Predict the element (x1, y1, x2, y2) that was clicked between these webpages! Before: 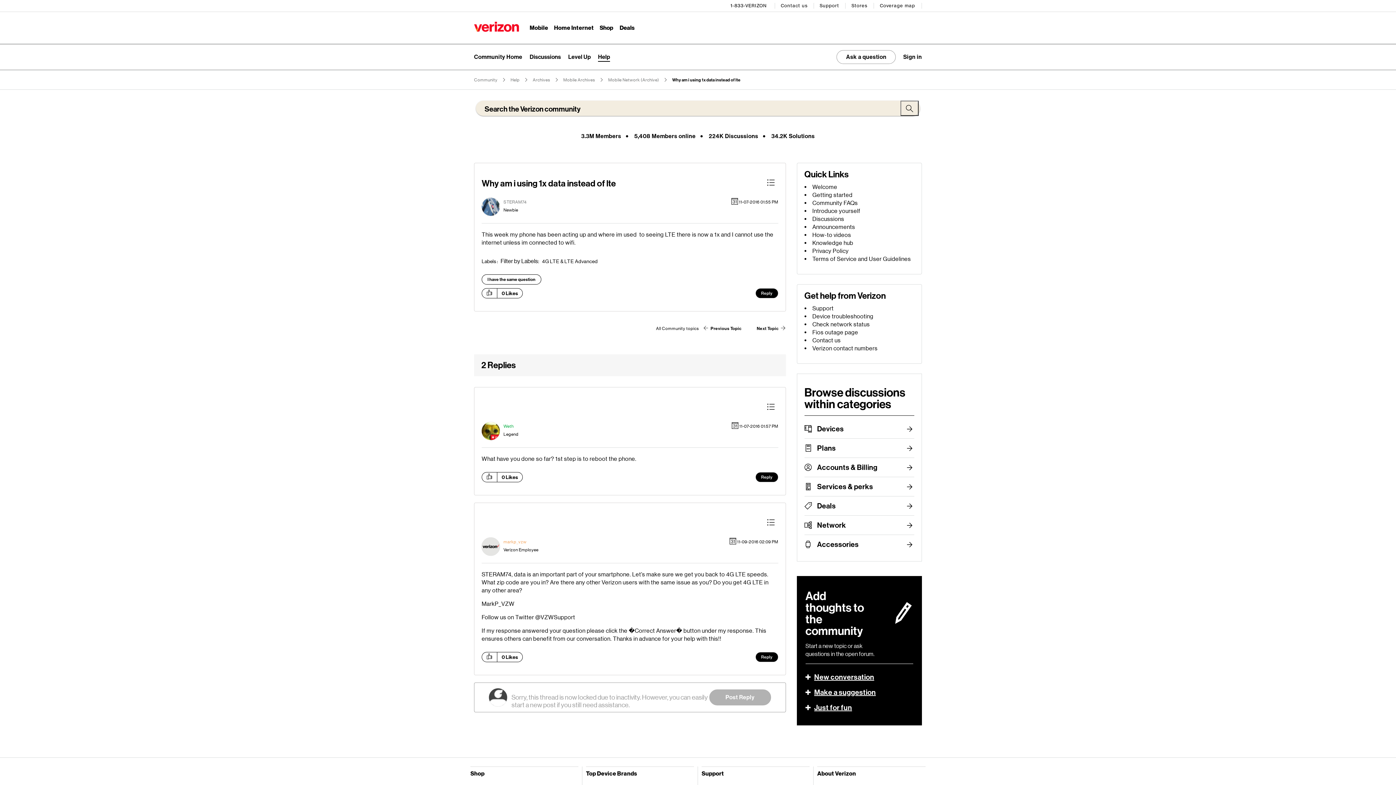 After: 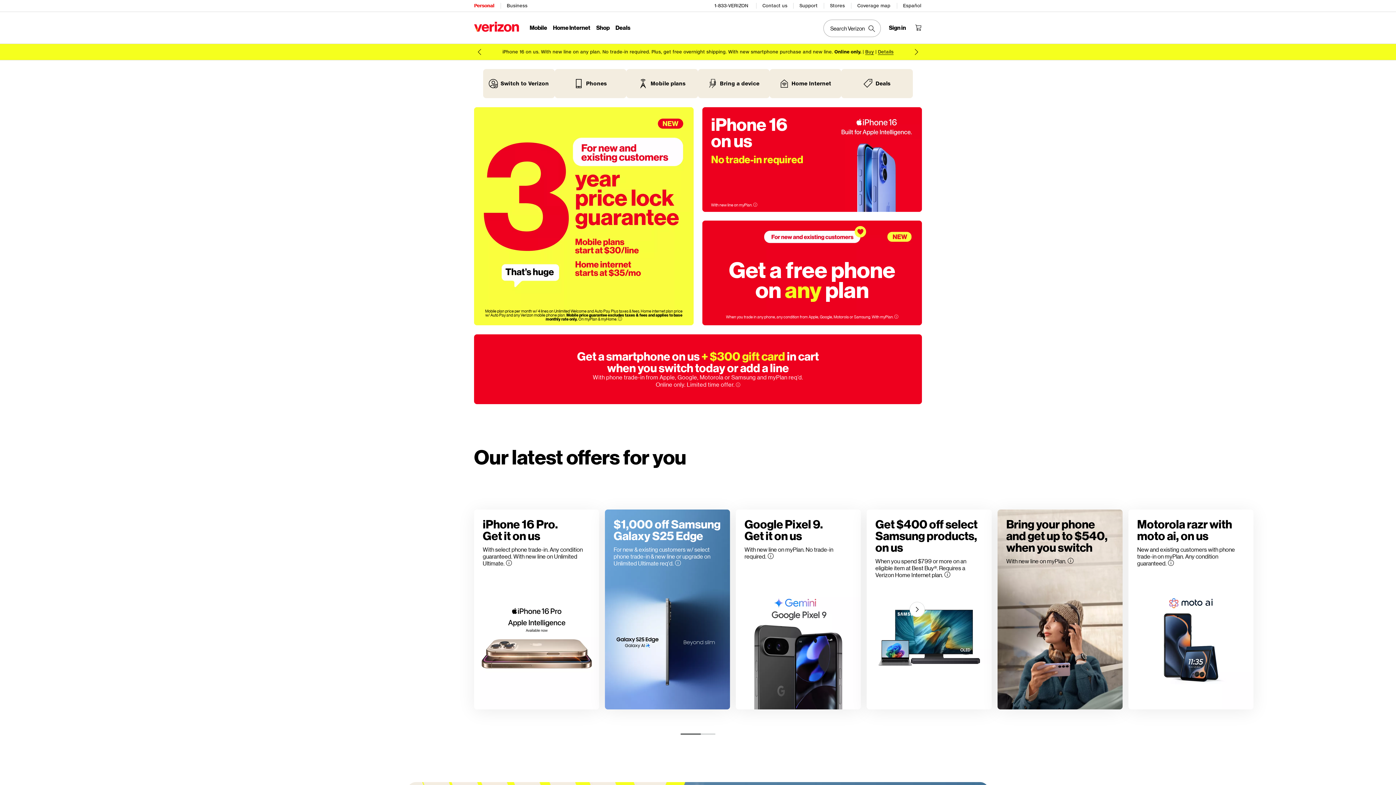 Action: bbox: (474, 21, 519, 32)